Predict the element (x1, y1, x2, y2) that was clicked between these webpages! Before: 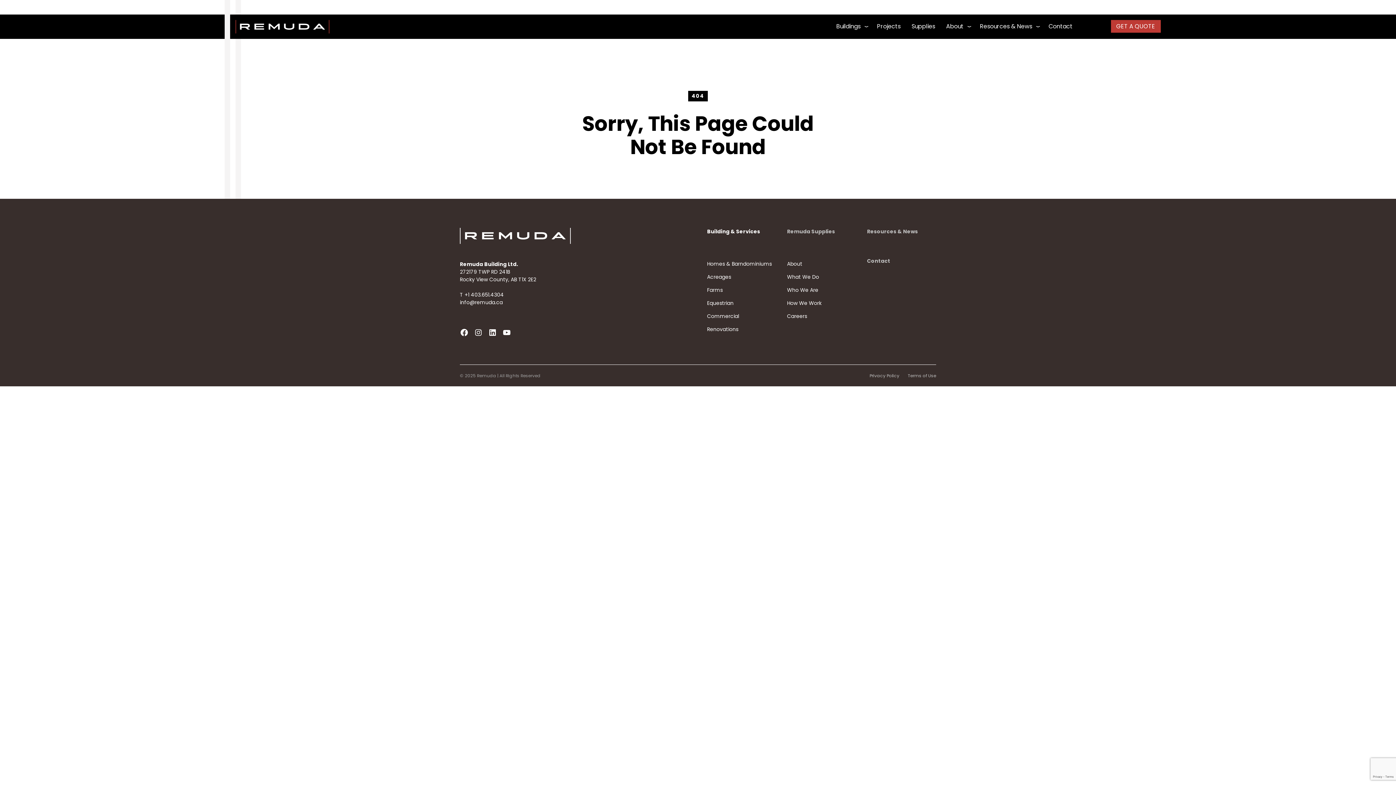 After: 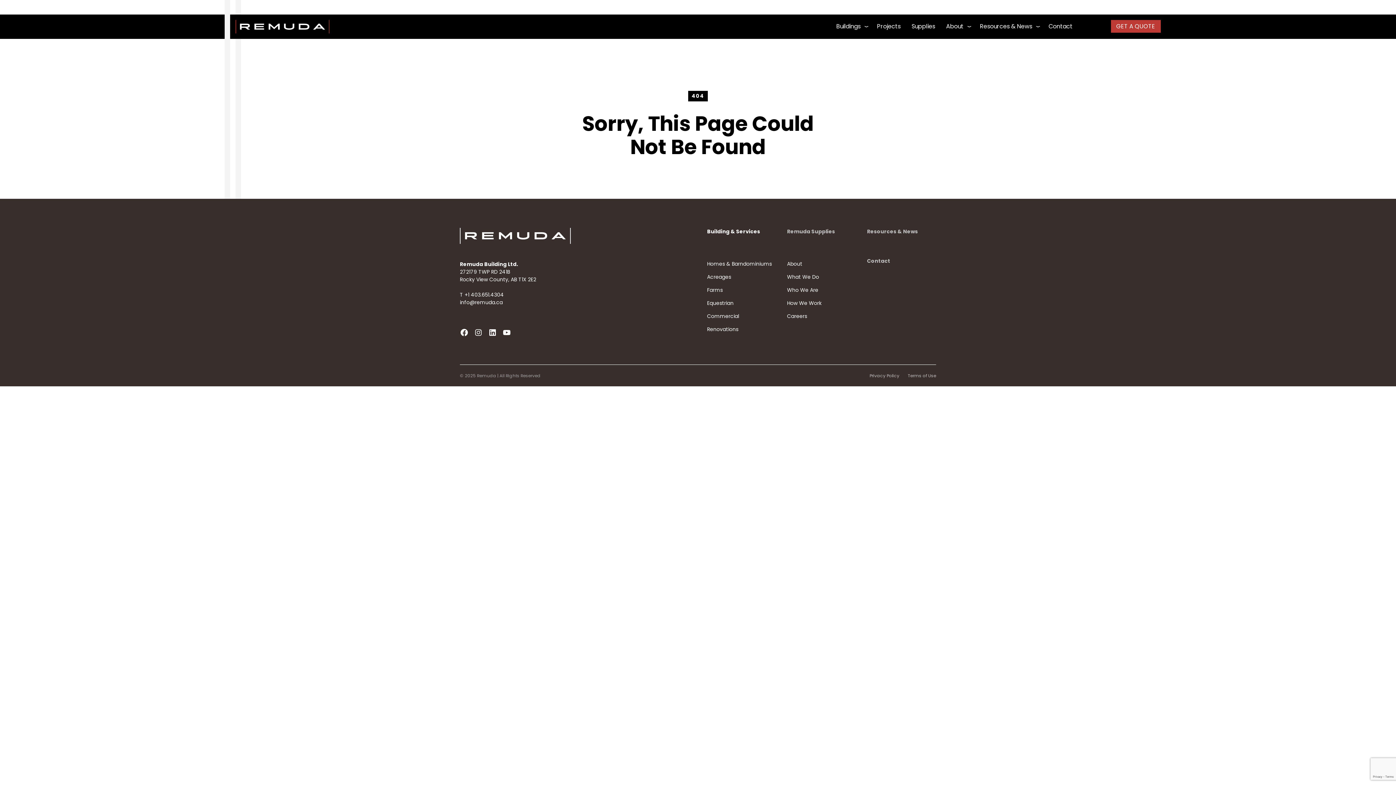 Action: bbox: (474, 331, 482, 338) label: Instagram